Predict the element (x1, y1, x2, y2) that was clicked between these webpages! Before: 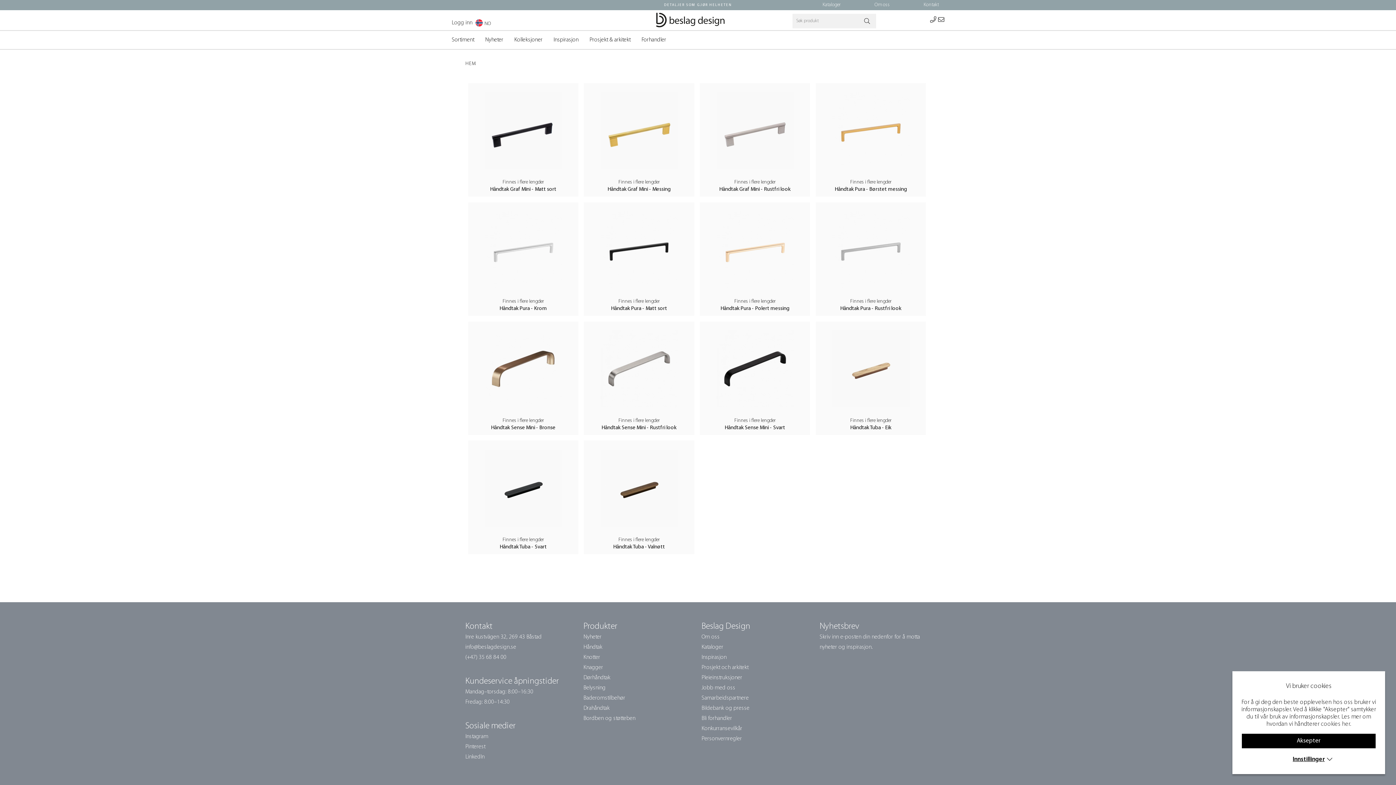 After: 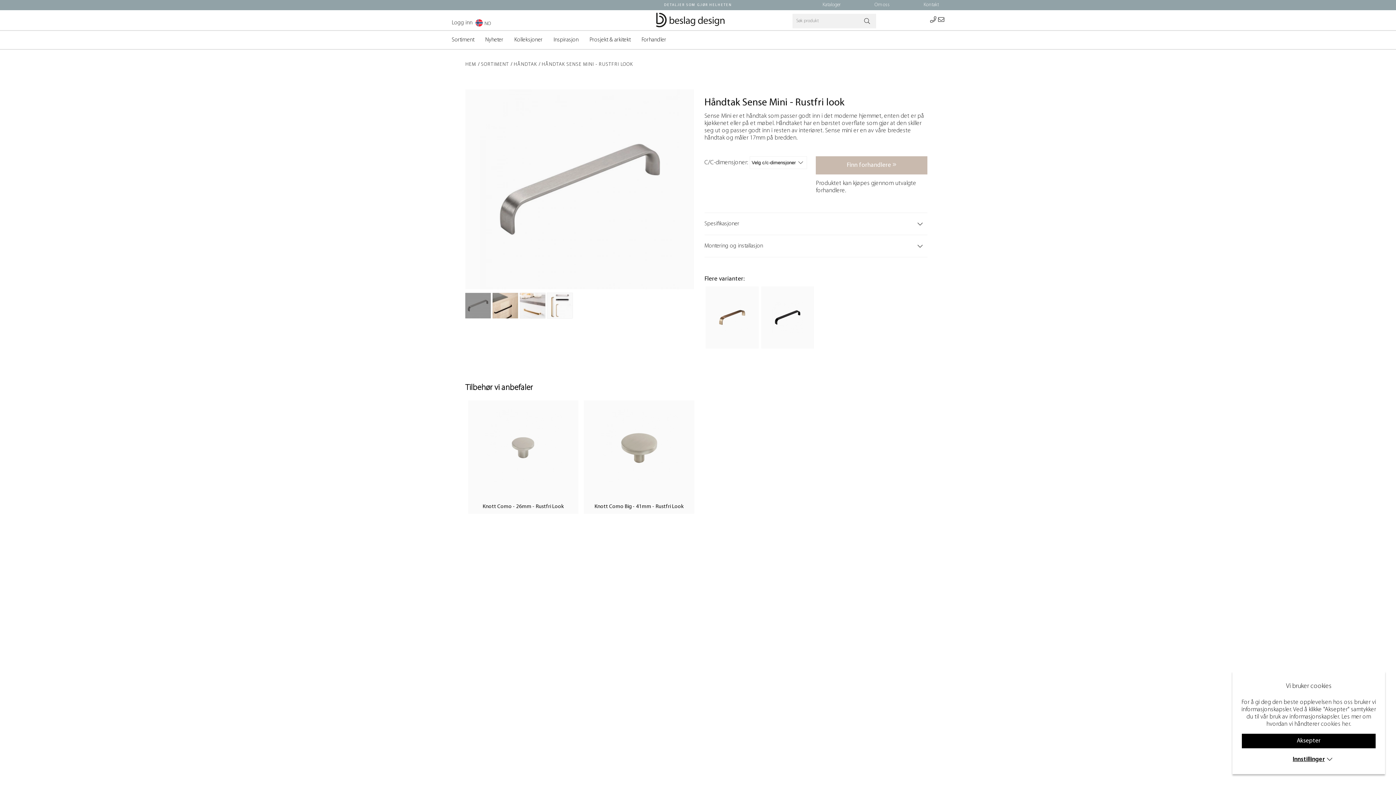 Action: label: Håndtak Sense Mini - Rustfri look bbox: (601, 425, 676, 430)